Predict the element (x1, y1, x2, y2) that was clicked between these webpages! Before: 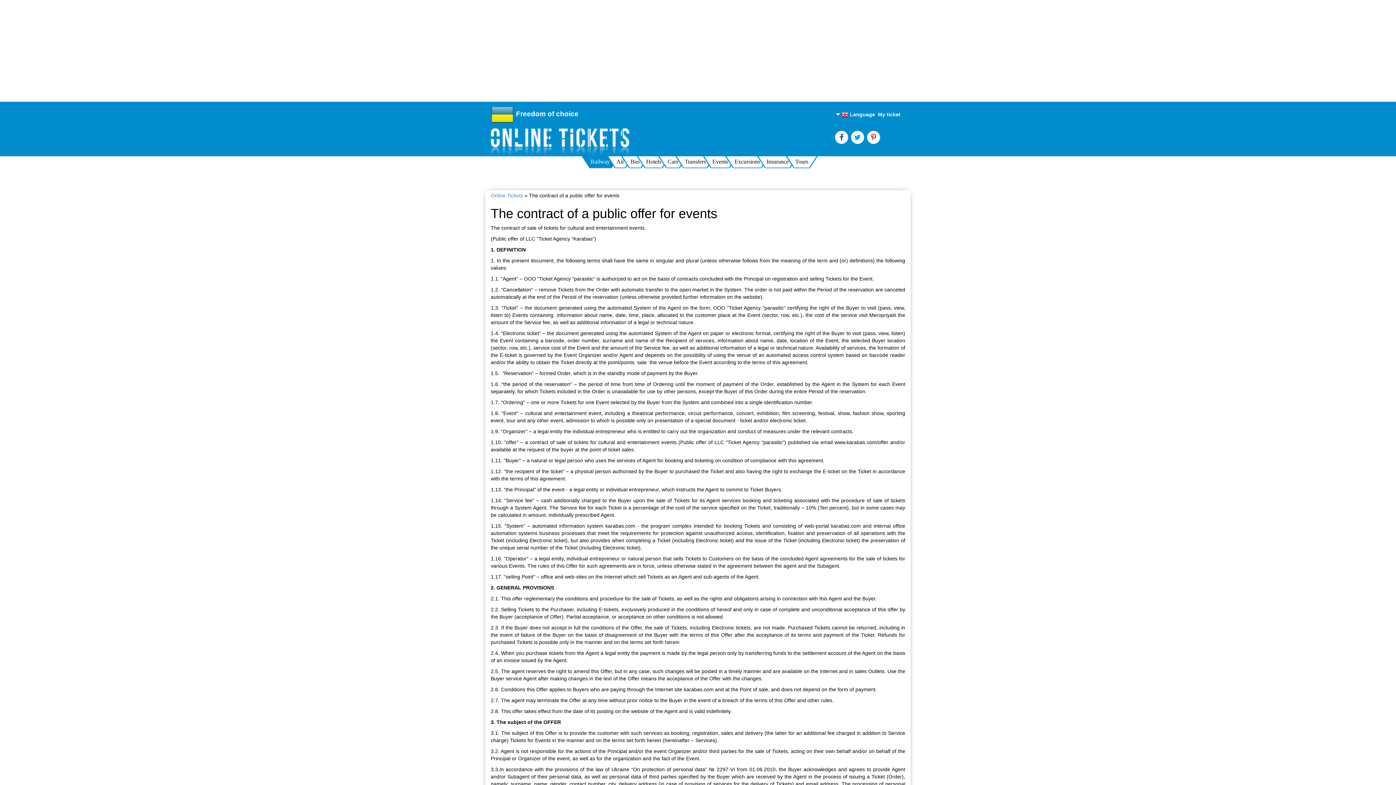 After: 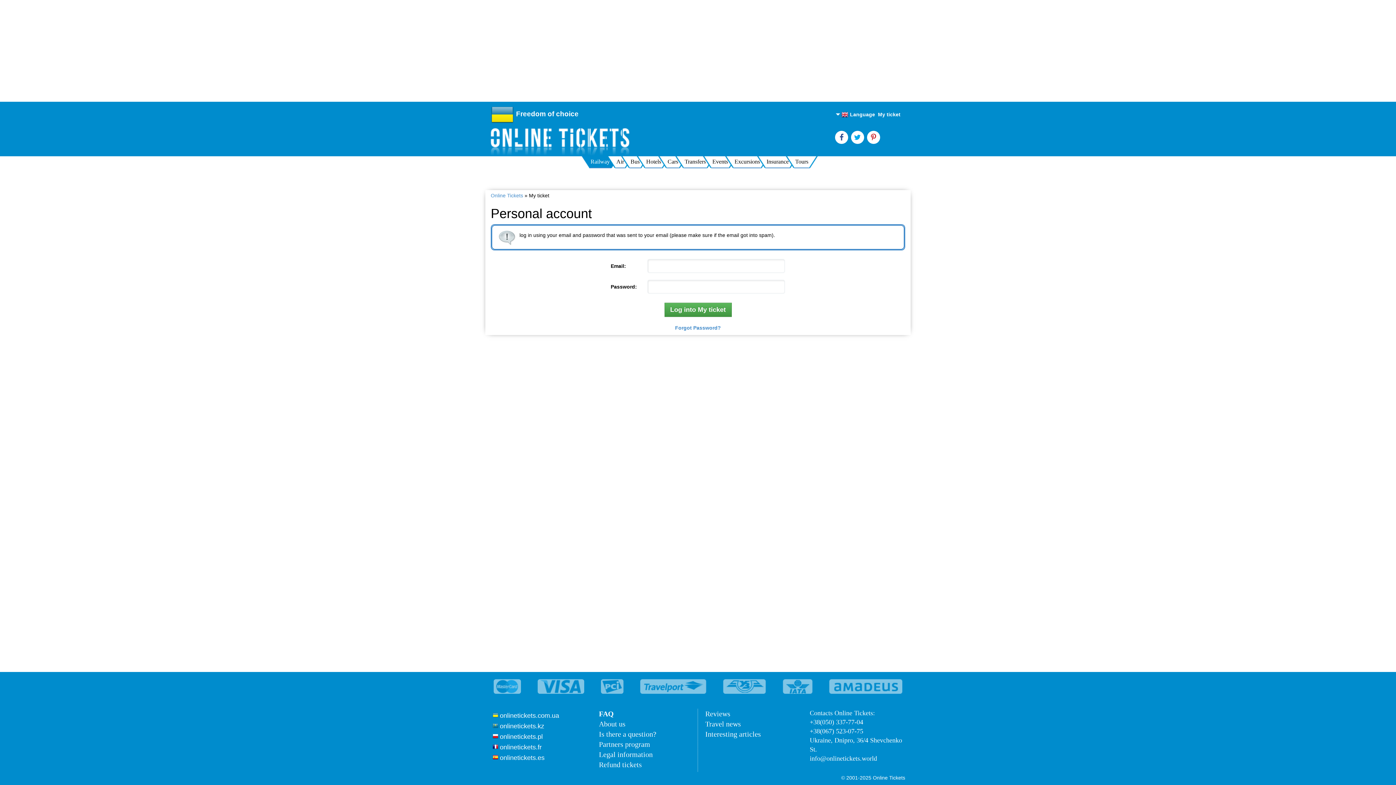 Action: label: My ticket bbox: (878, 111, 900, 117)